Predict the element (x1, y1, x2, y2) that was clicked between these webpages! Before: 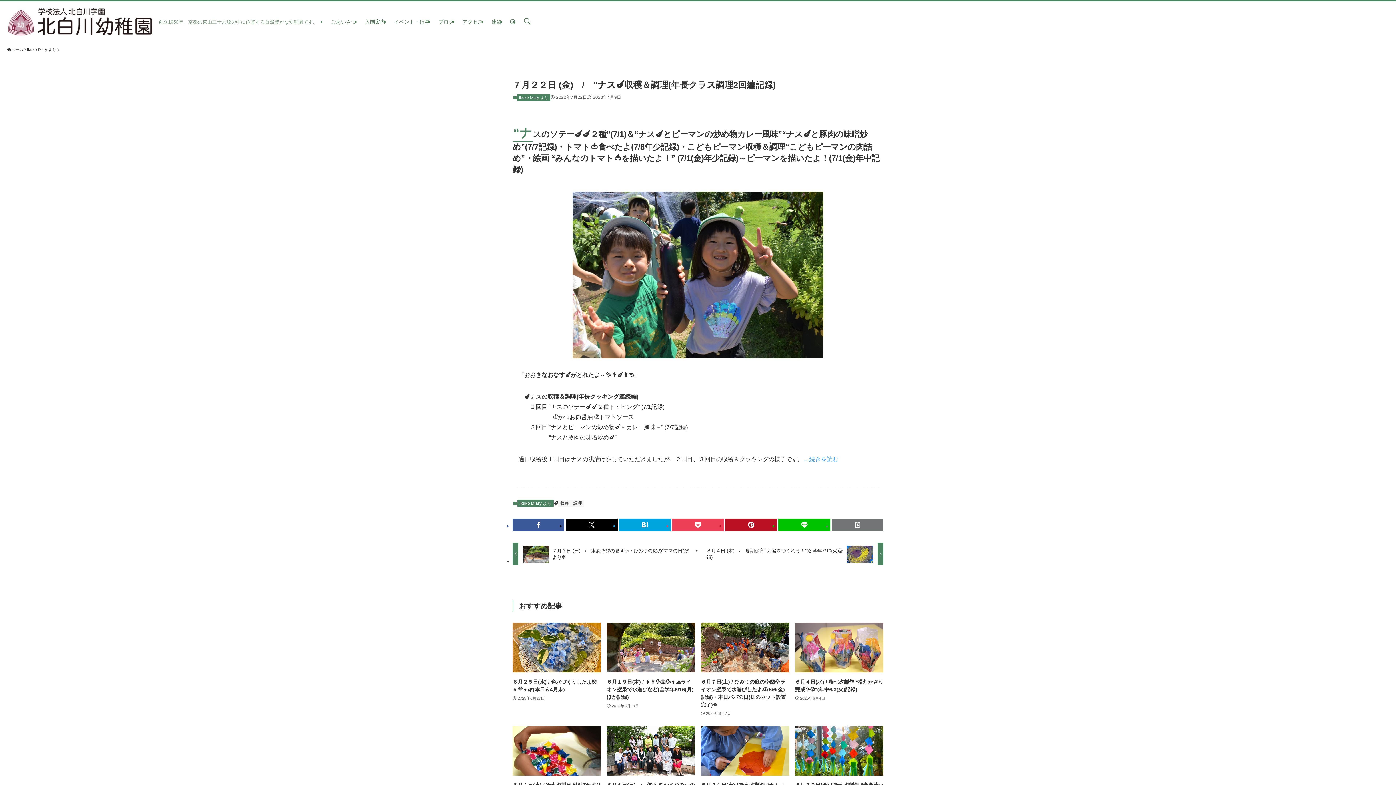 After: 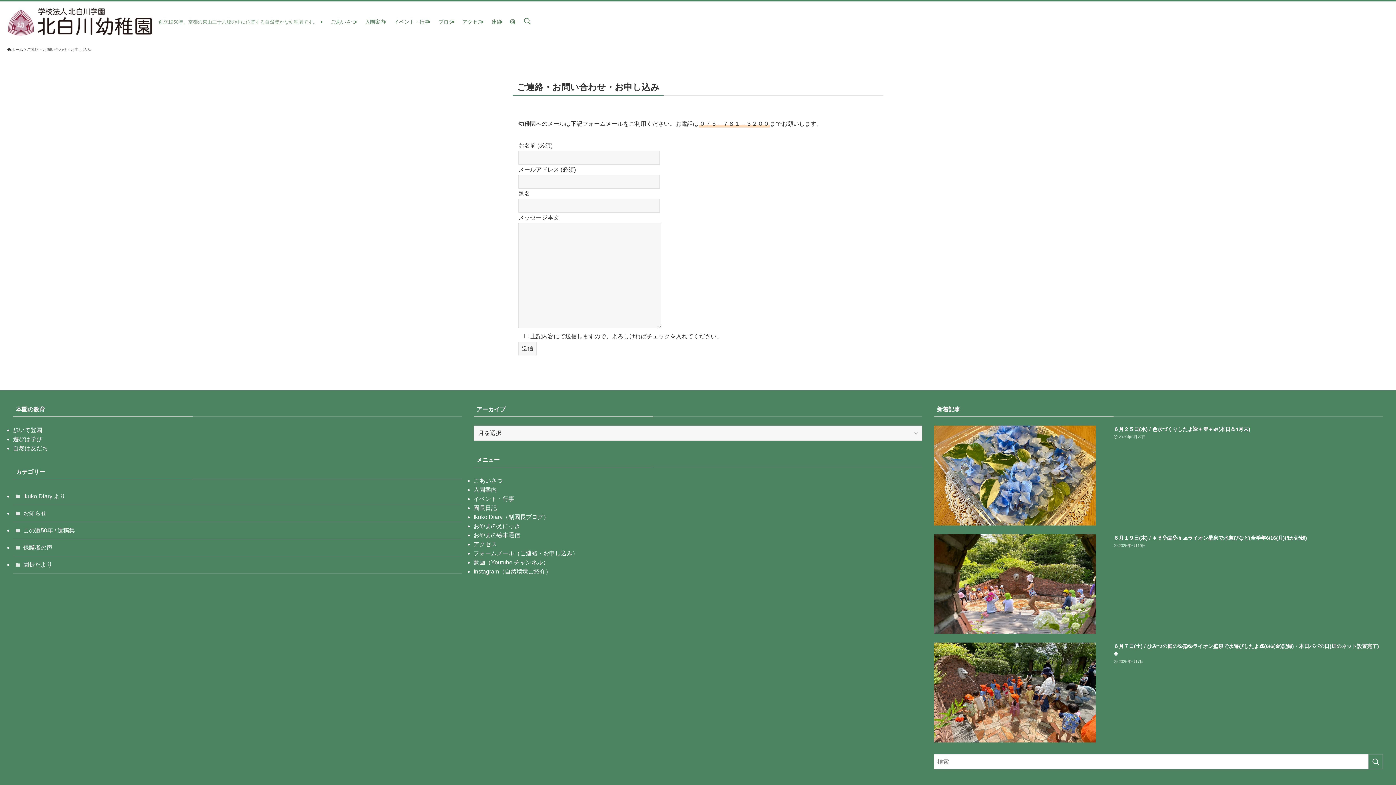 Action: bbox: (487, 1, 506, 42) label: 連絡